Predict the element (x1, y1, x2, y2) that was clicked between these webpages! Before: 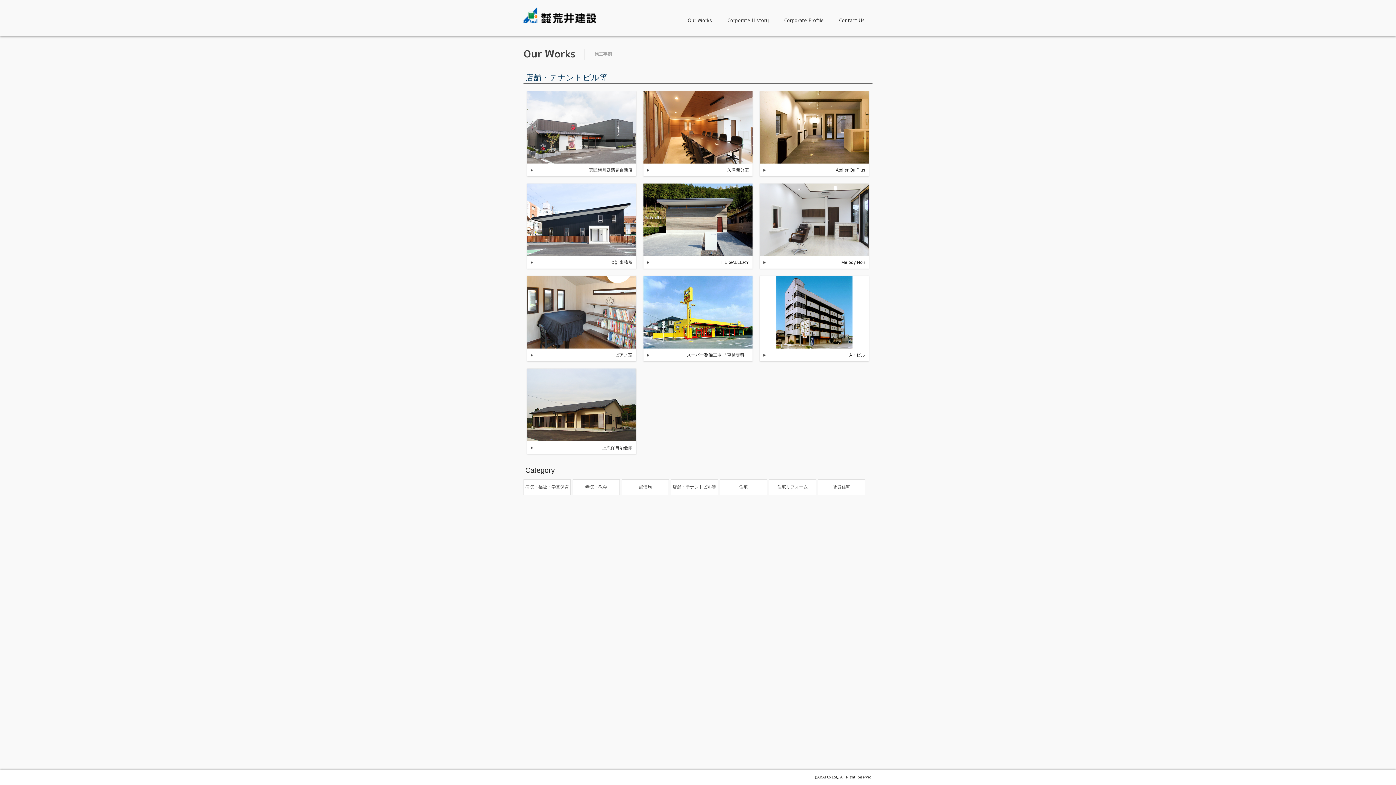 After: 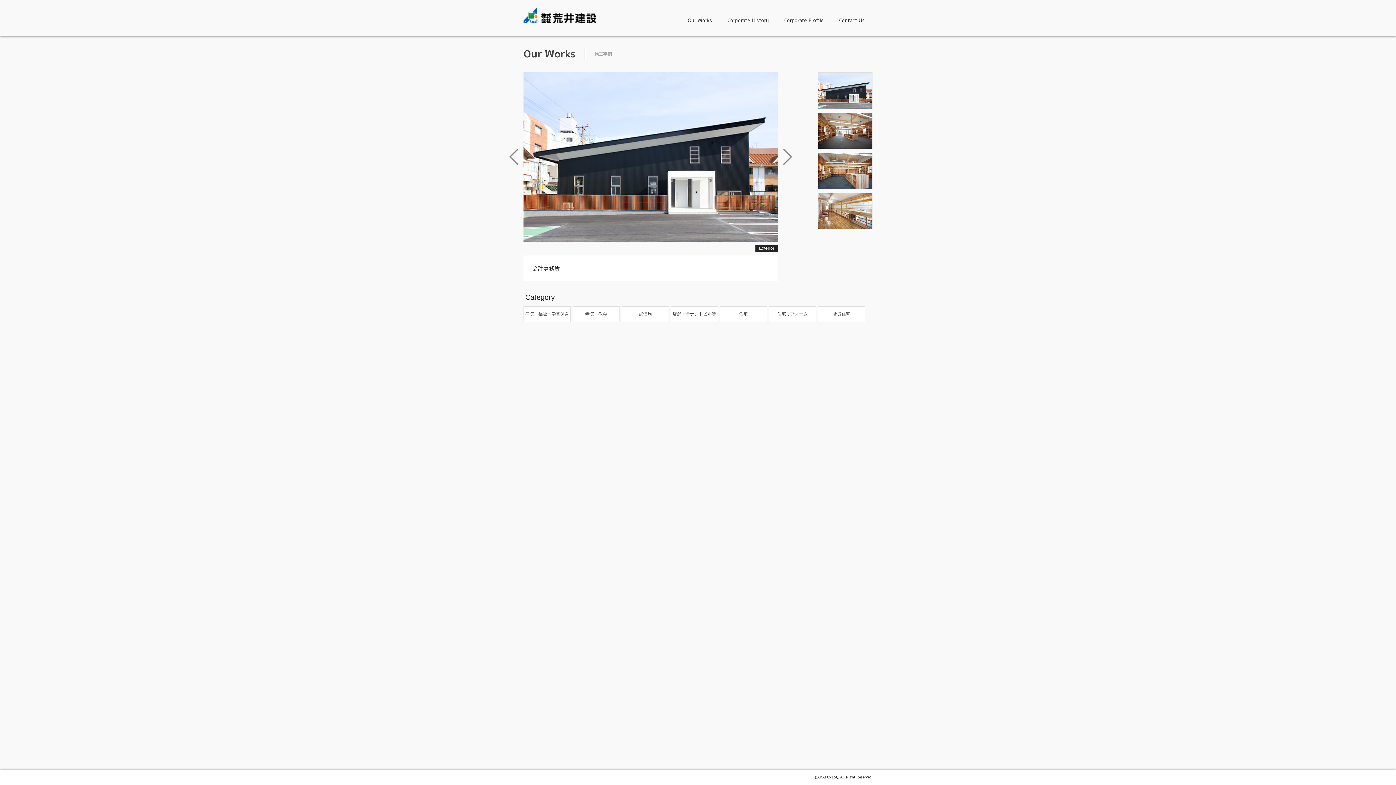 Action: bbox: (527, 183, 636, 268) label: 会計事務所